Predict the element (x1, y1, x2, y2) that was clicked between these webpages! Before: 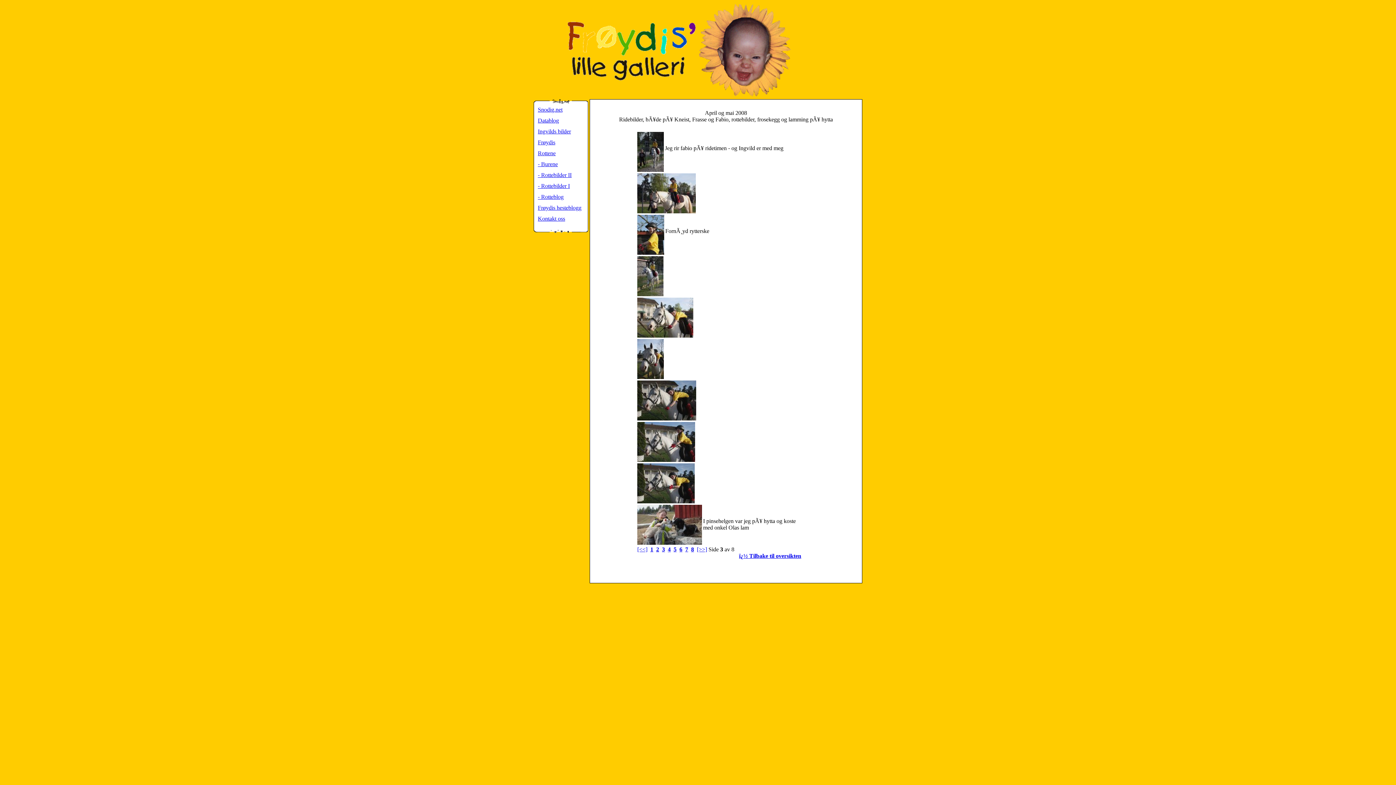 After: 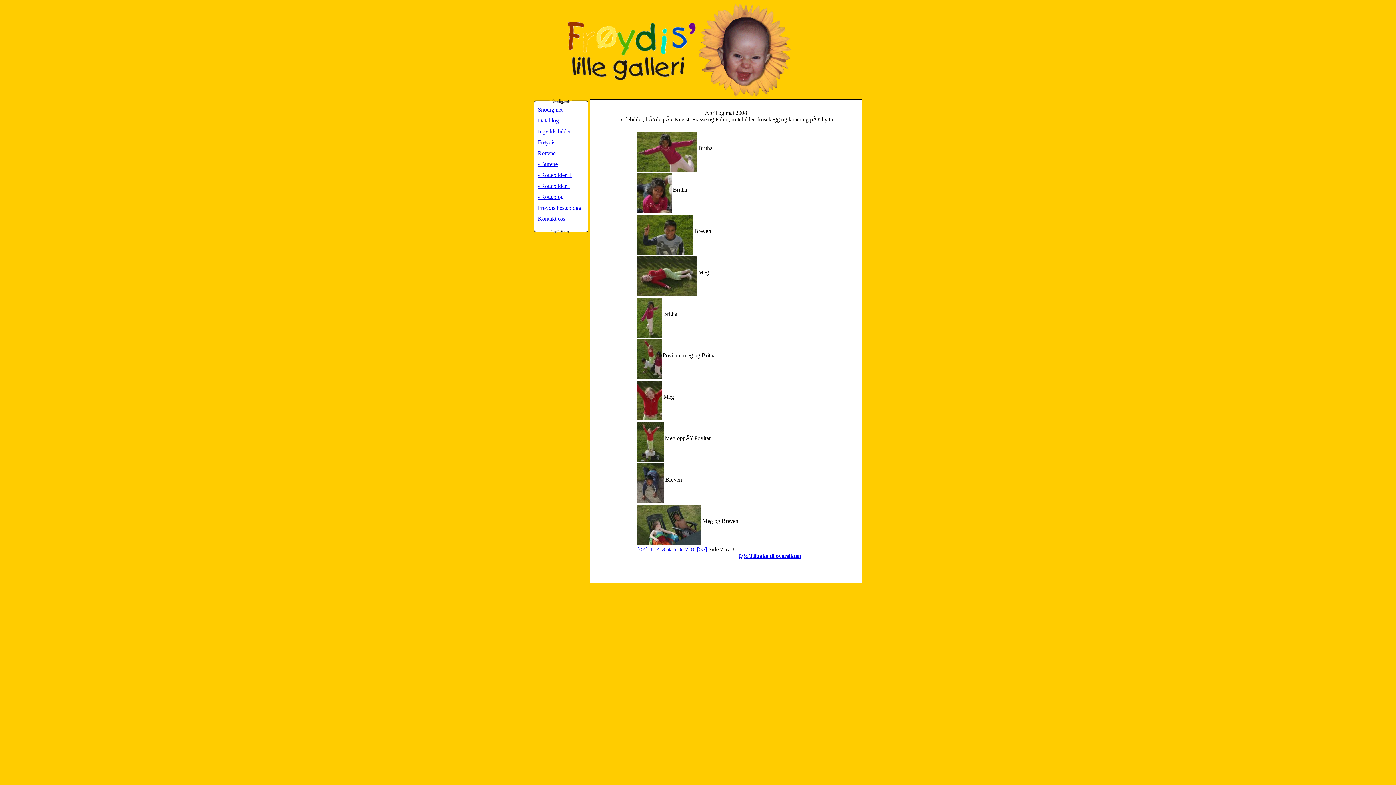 Action: label: 7 bbox: (685, 546, 688, 552)